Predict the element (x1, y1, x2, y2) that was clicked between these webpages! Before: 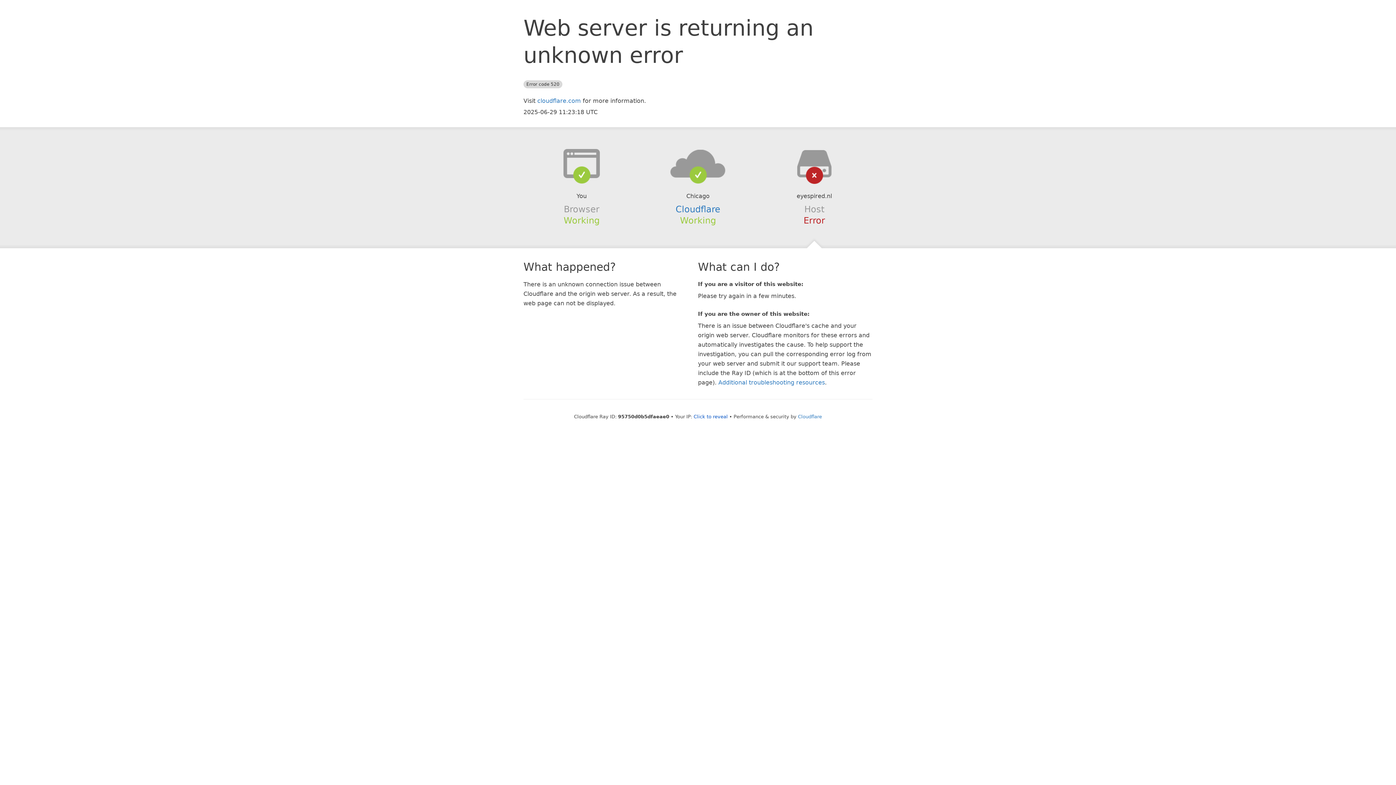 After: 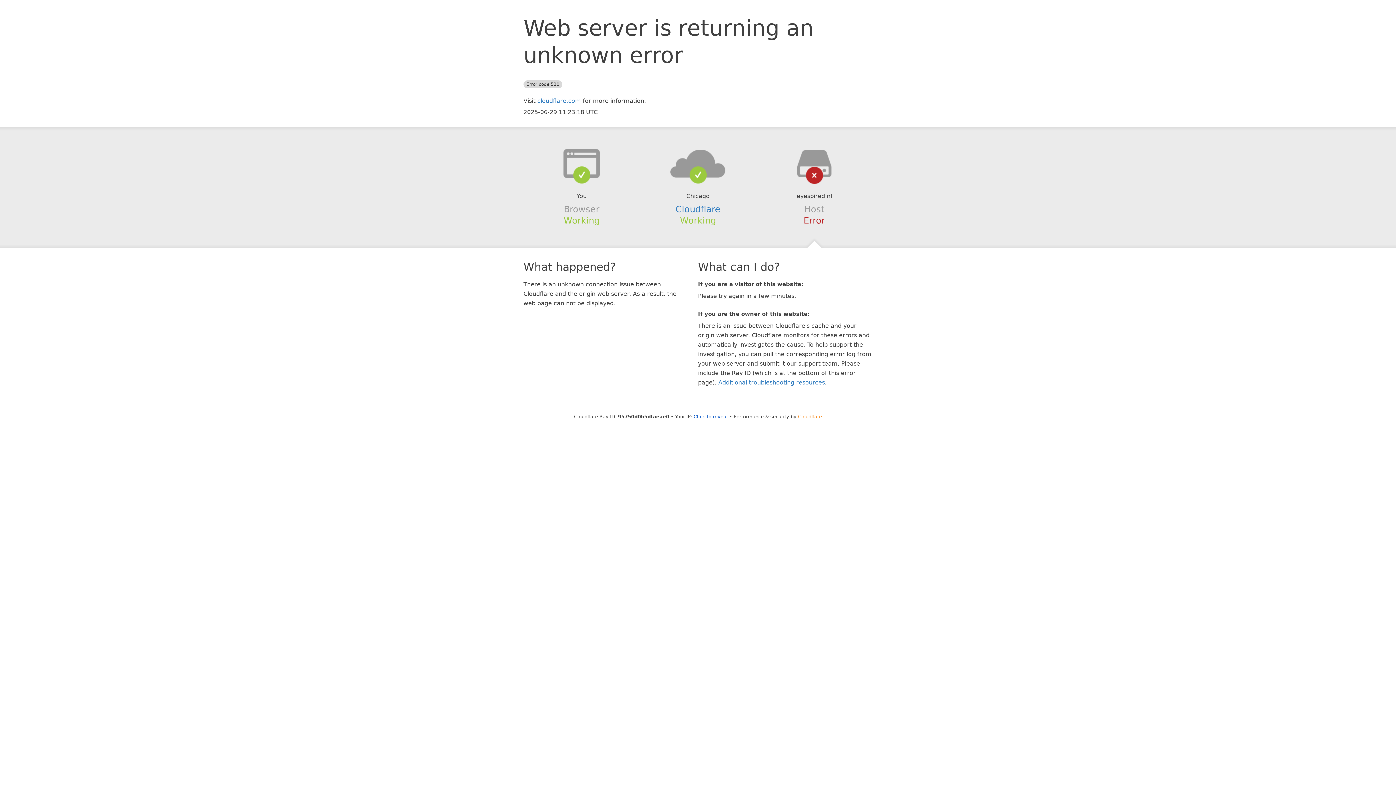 Action: bbox: (798, 414, 822, 419) label: Cloudflare